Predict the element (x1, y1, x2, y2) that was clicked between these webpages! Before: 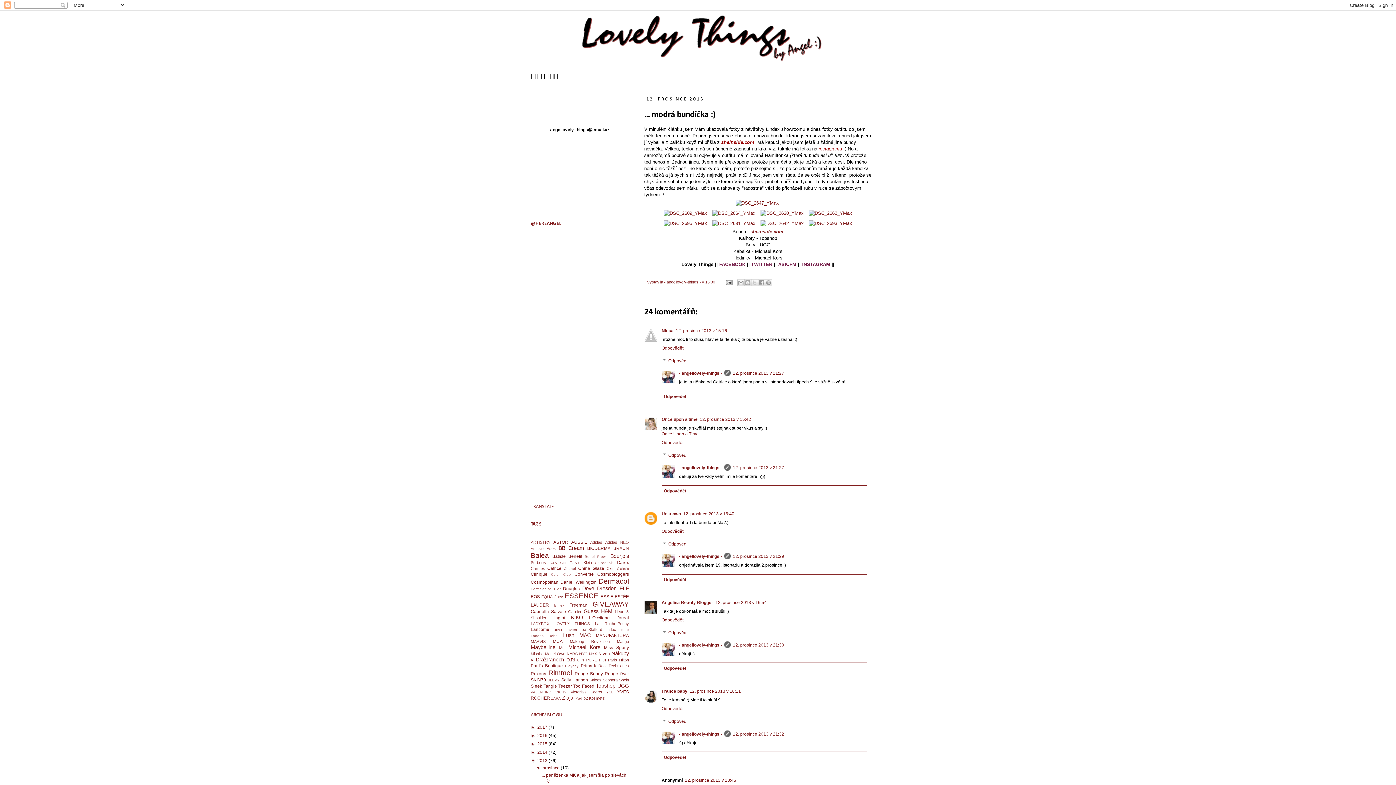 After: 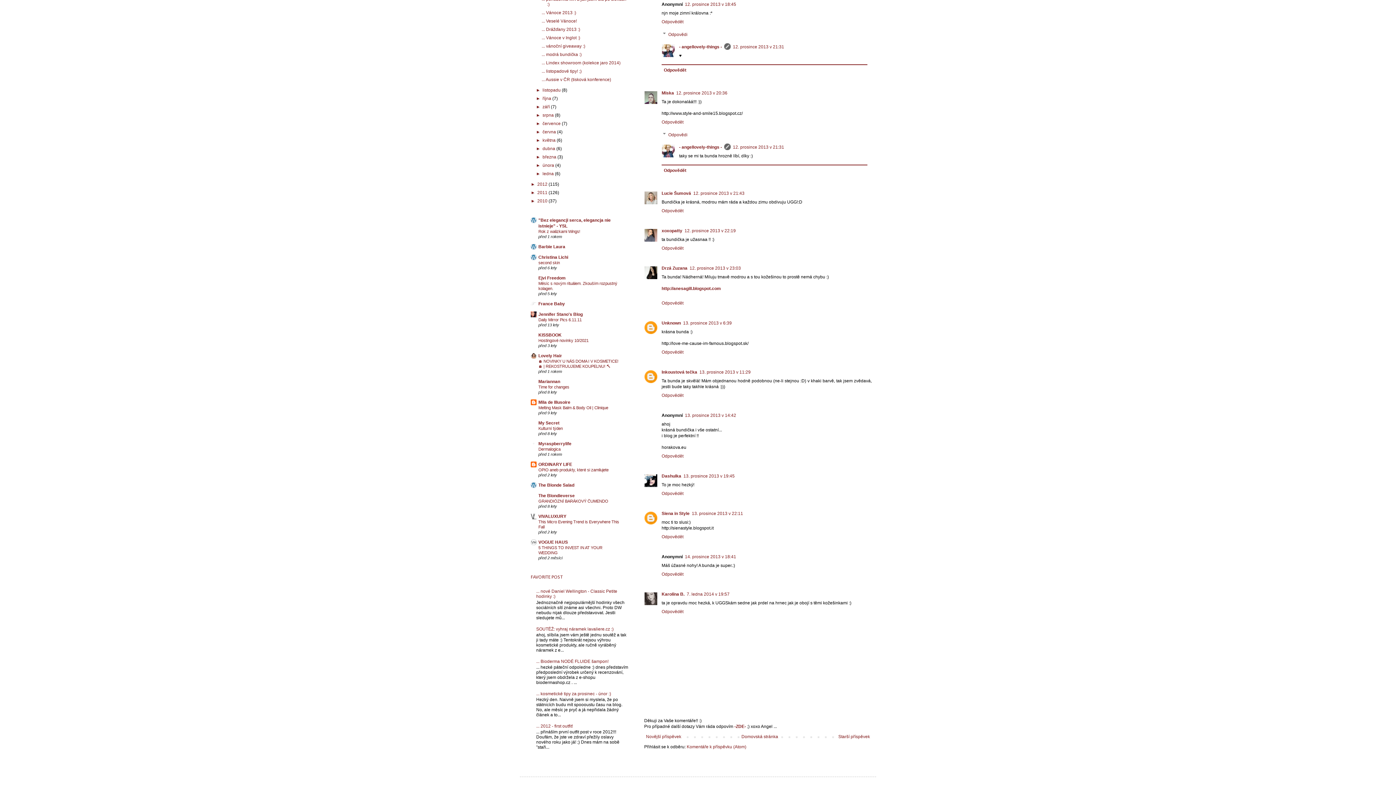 Action: bbox: (685, 778, 736, 783) label: 12. prosince 2013 v 18:45